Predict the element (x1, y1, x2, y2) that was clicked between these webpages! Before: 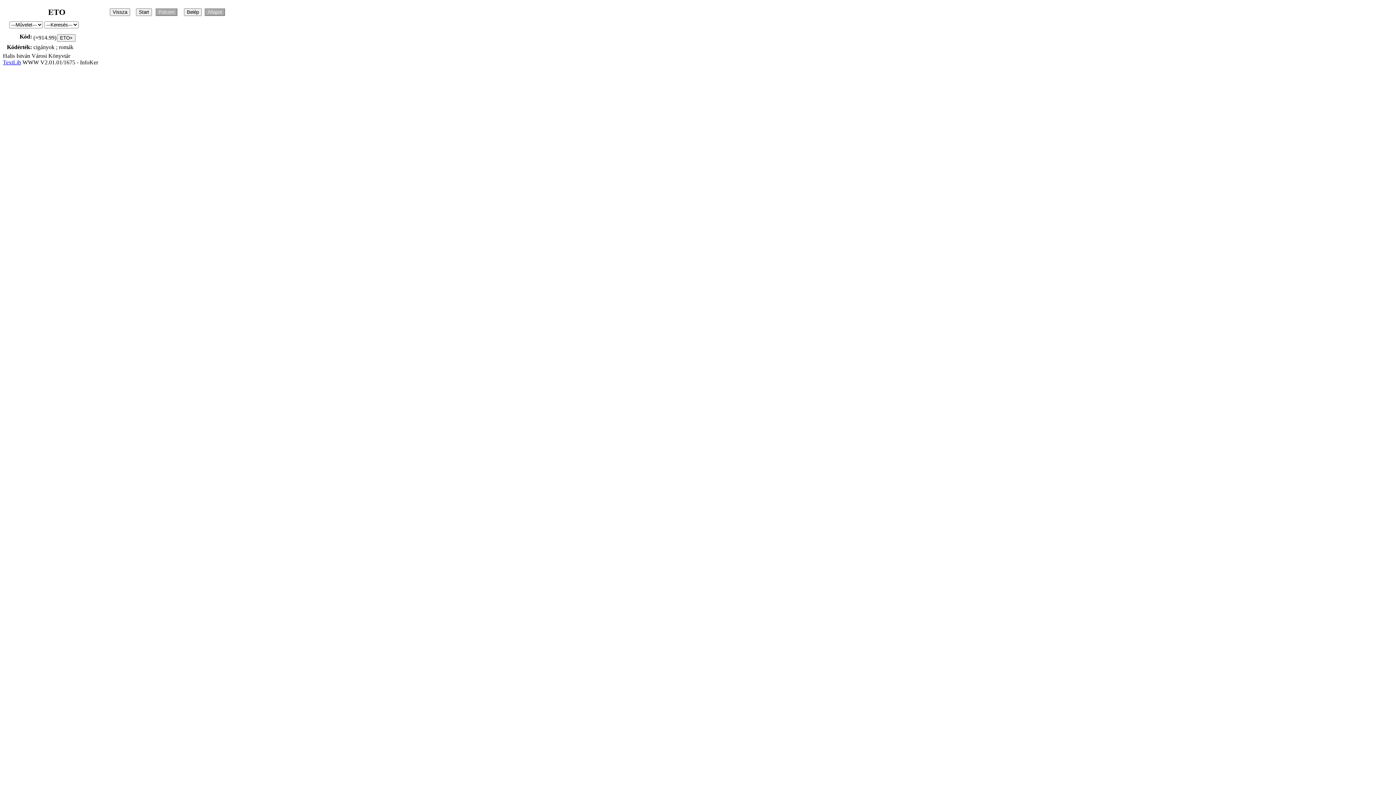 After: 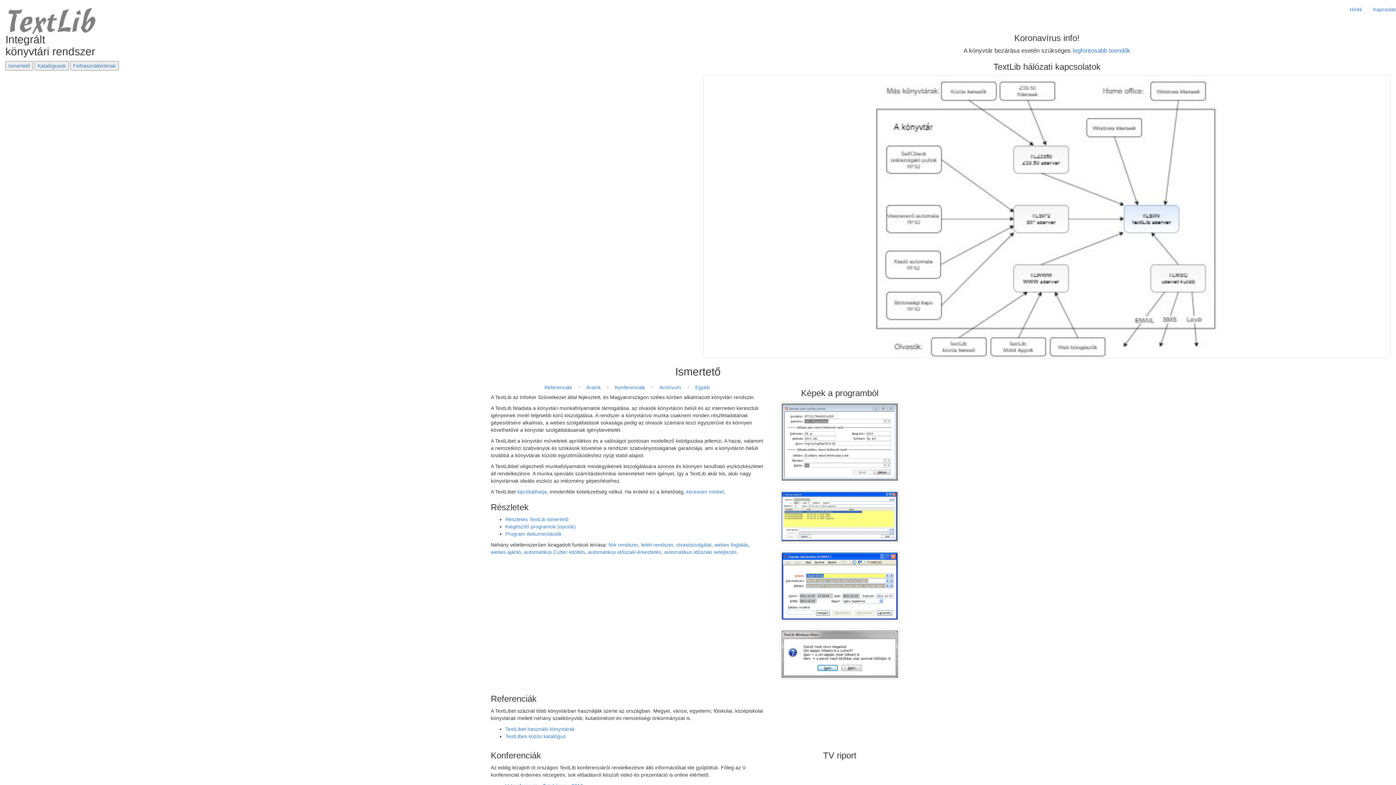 Action: label: TextLib bbox: (2, 59, 21, 65)